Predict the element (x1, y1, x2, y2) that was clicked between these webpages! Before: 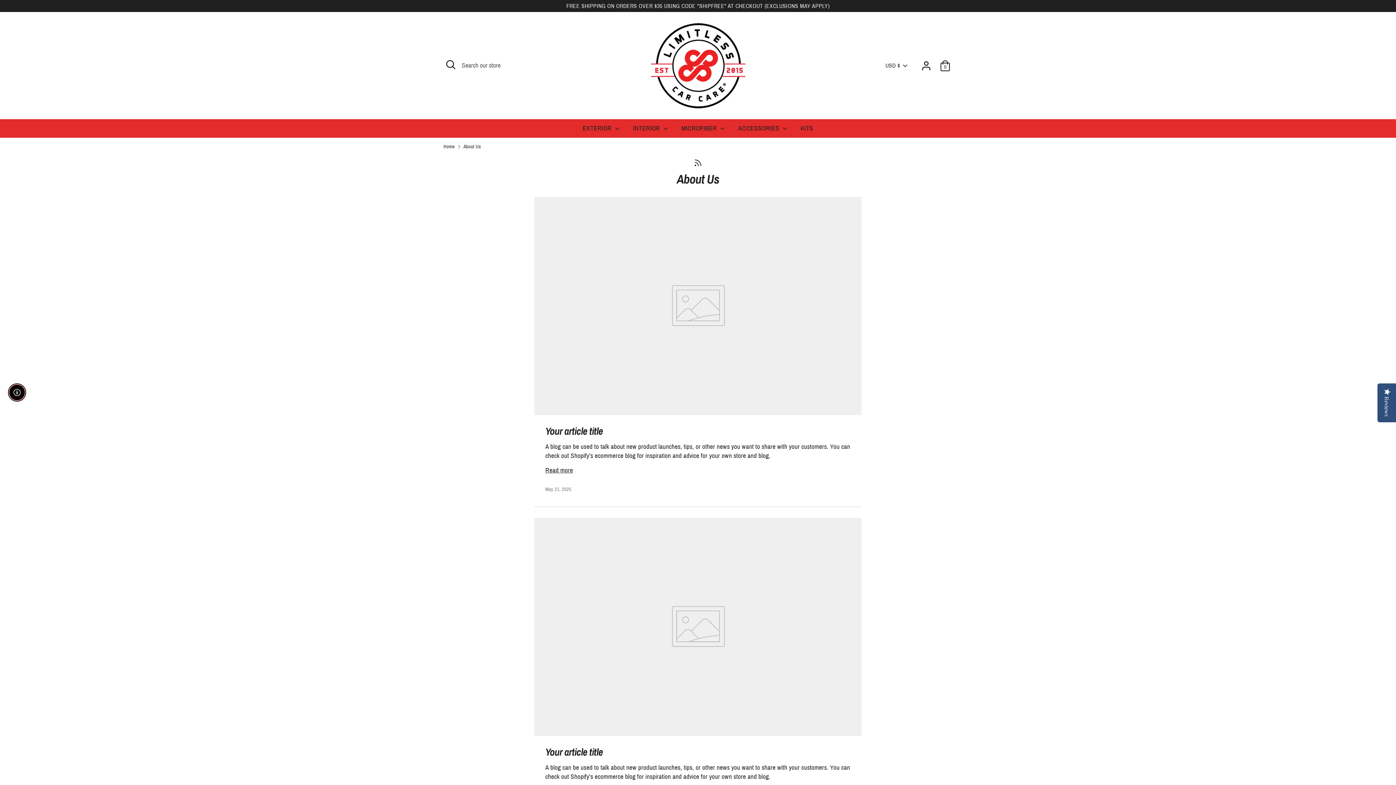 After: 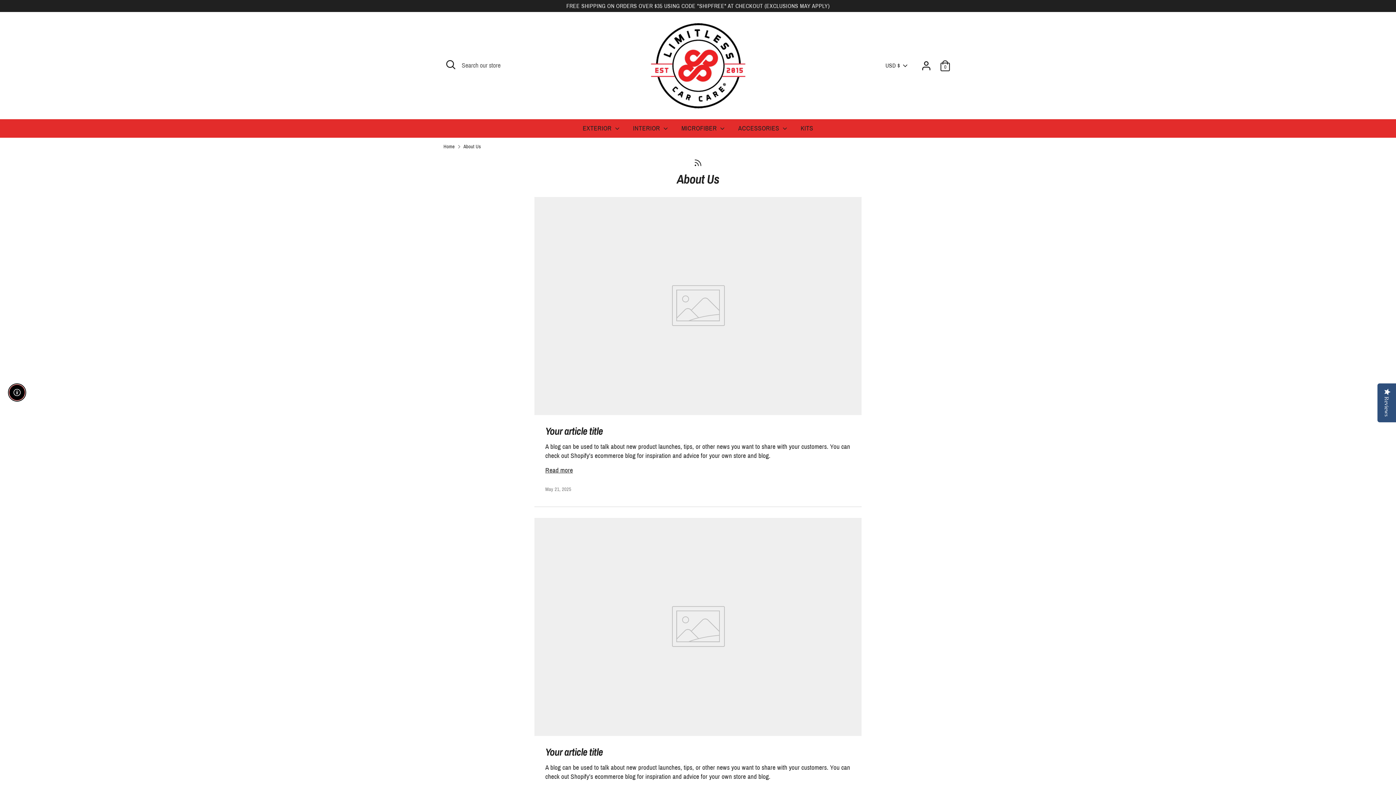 Action: label: About Us bbox: (676, 172, 719, 186)